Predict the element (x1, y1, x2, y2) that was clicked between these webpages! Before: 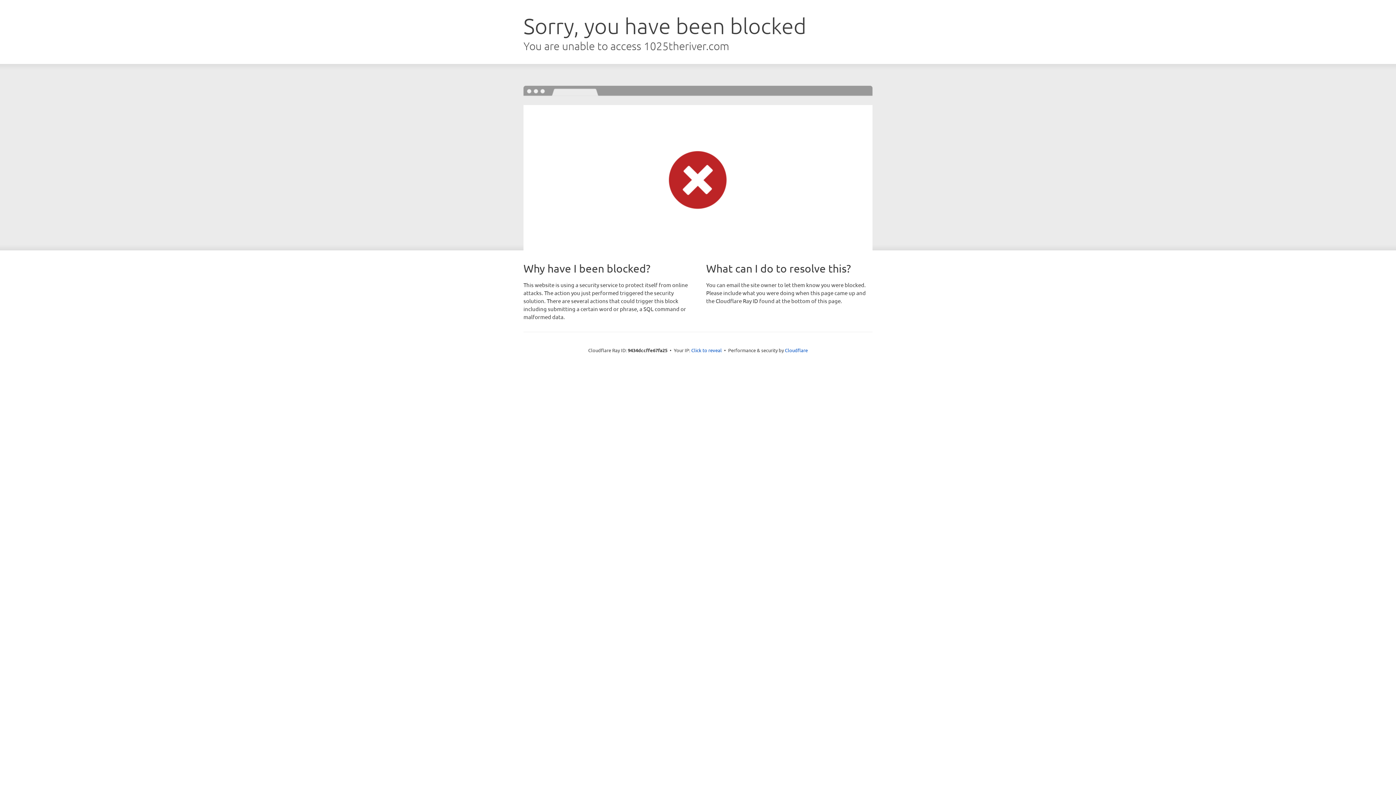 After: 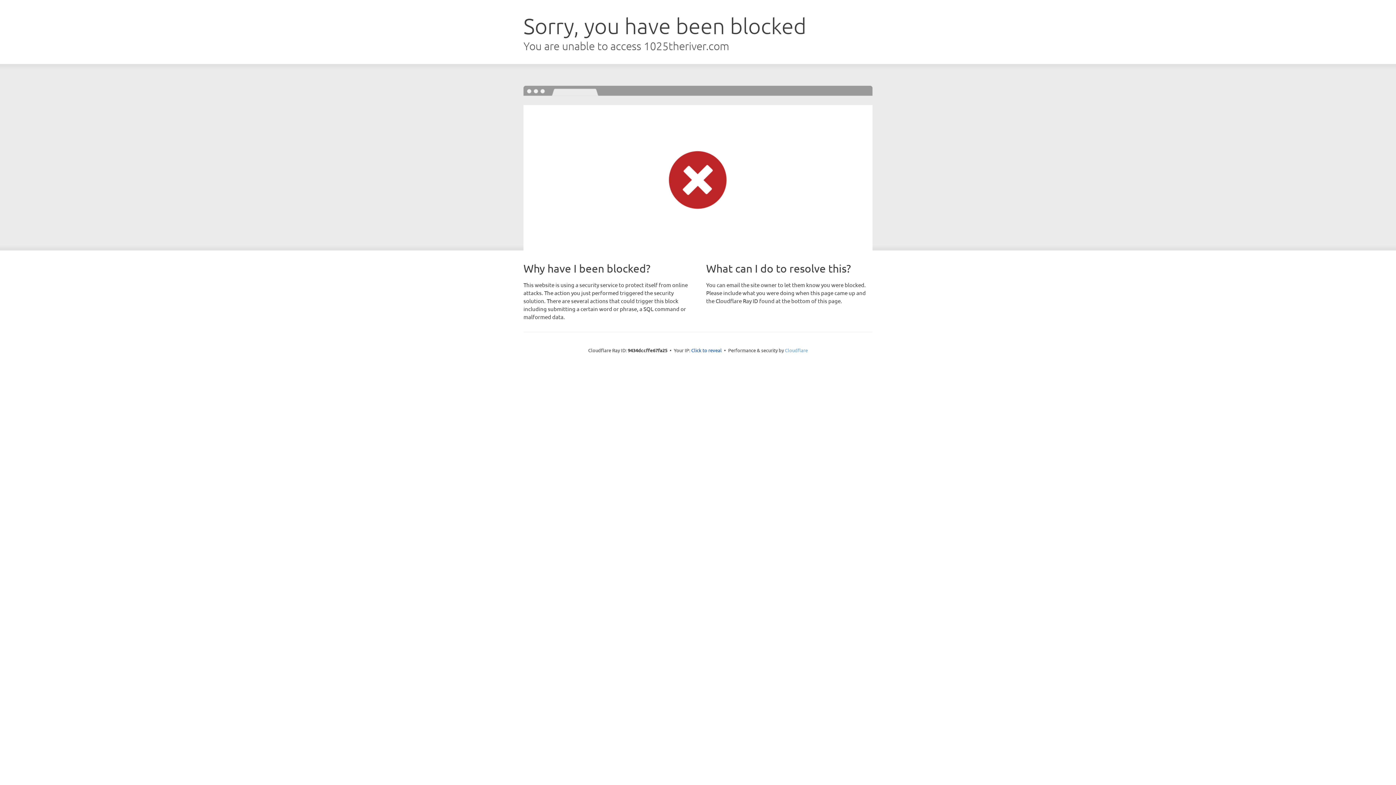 Action: label: Cloudflare bbox: (785, 347, 808, 353)